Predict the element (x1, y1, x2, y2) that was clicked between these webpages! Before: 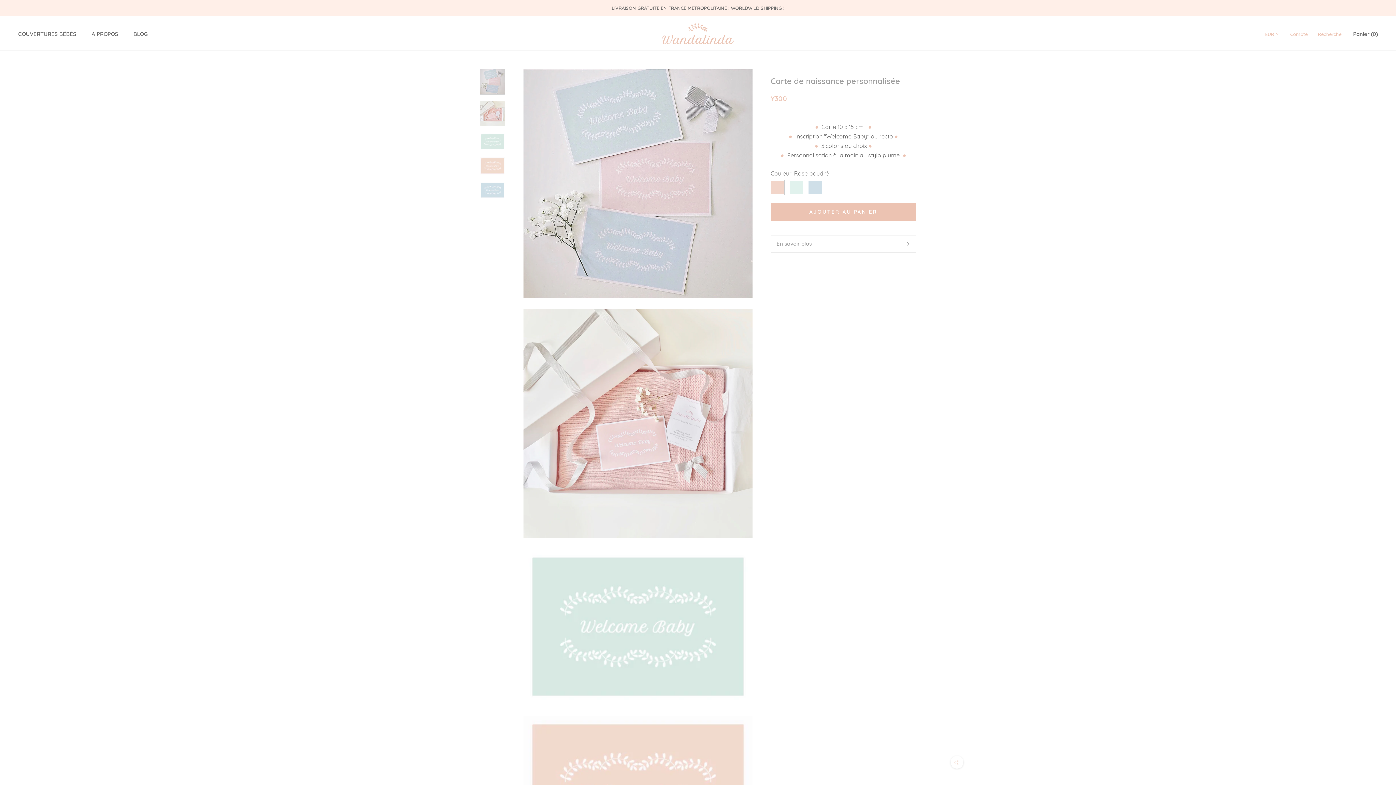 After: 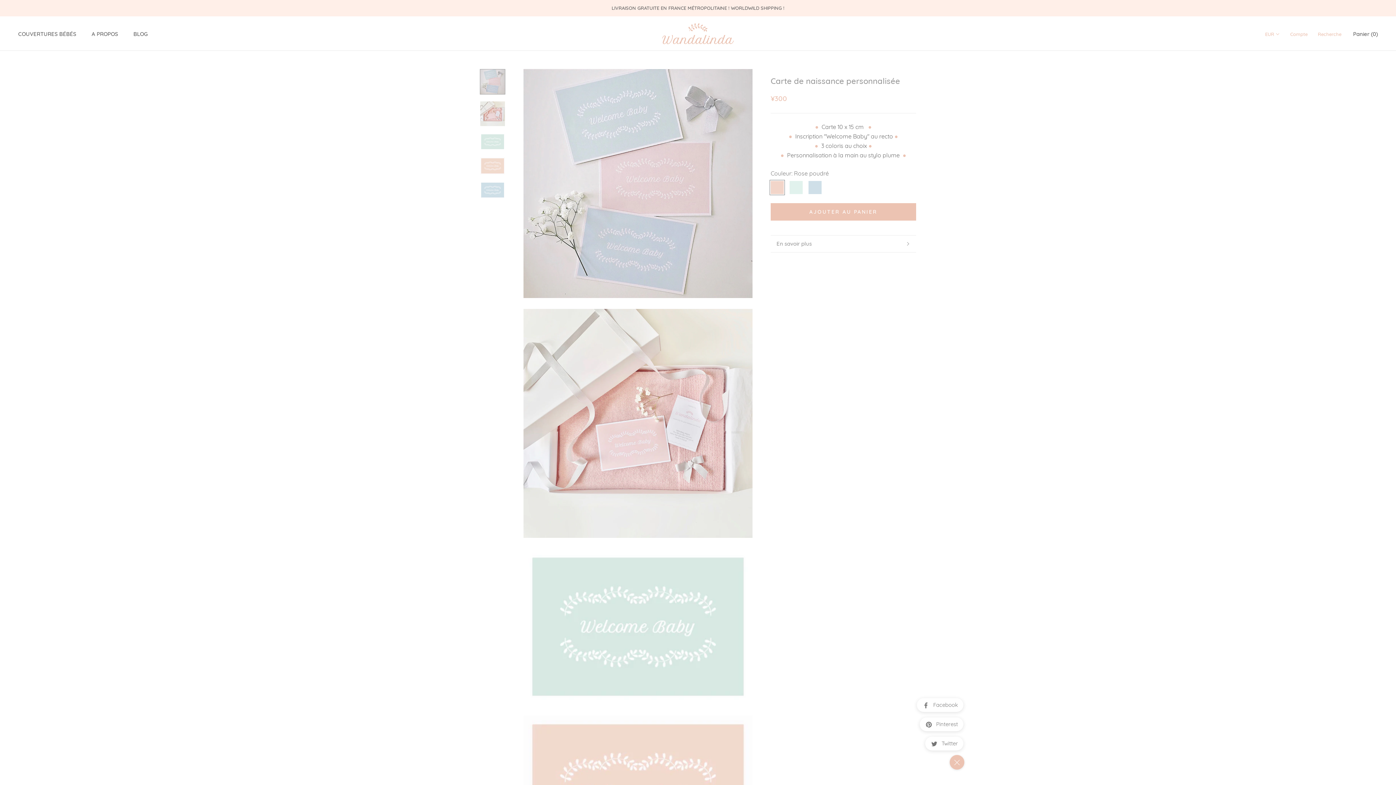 Action: bbox: (950, 756, 963, 769)